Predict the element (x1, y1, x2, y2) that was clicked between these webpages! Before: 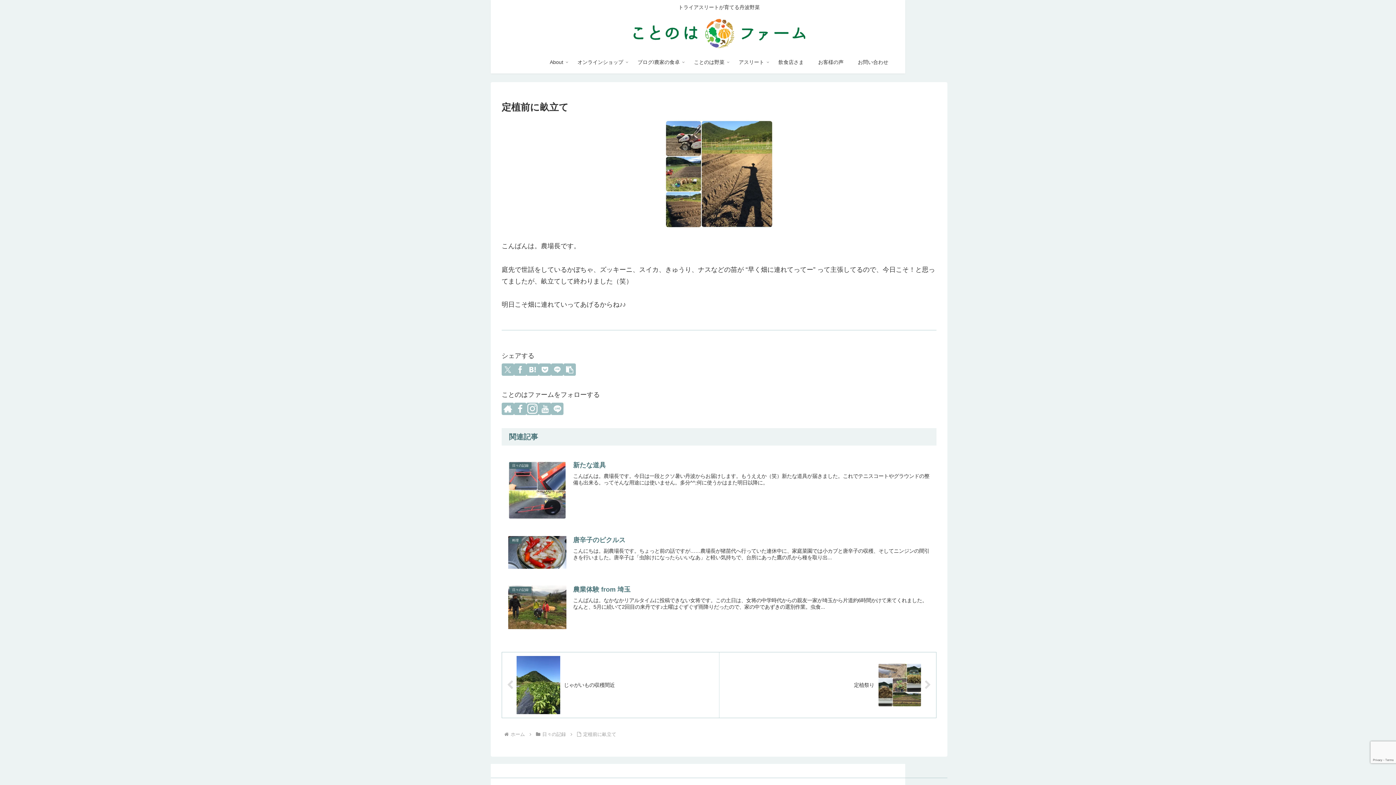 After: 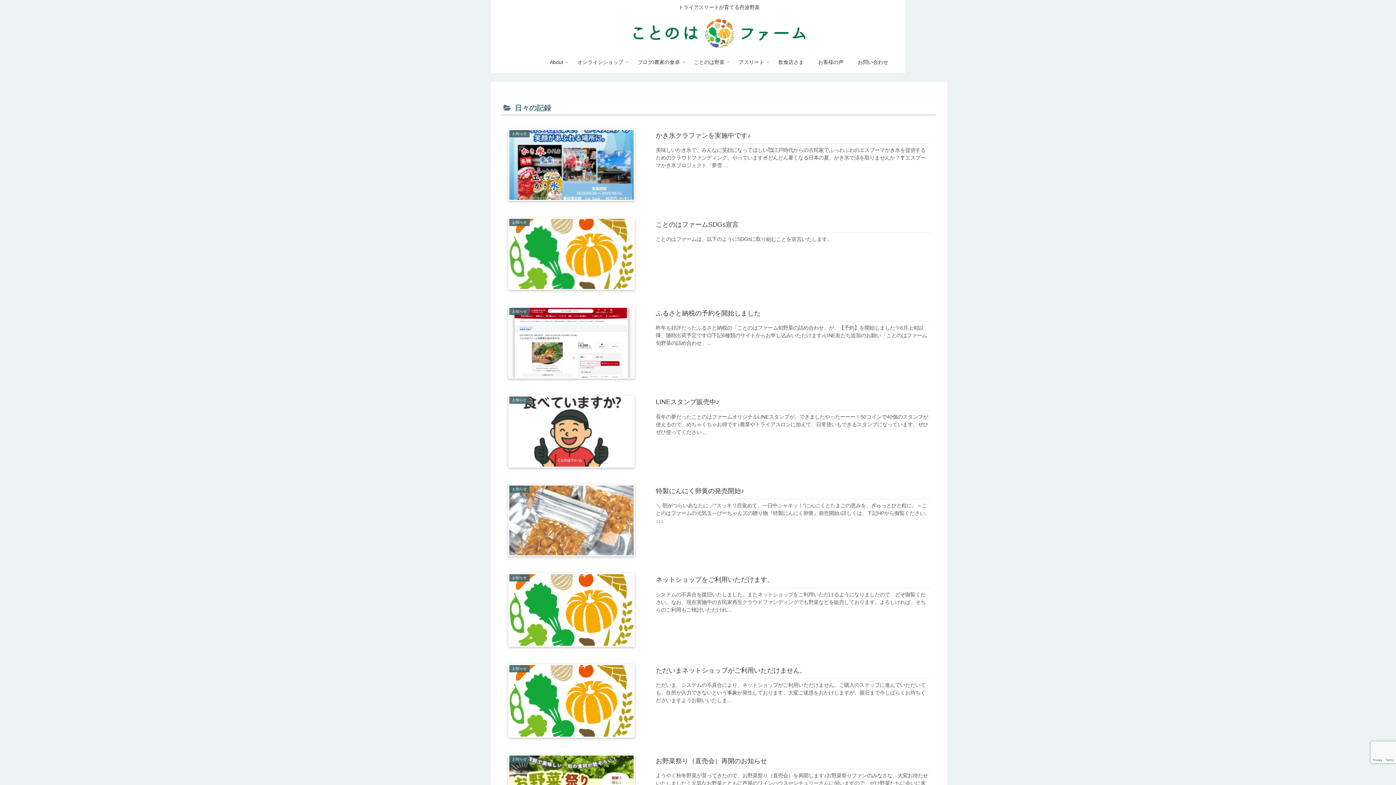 Action: label: ブログ/農家の食卓 bbox: (630, 51, 687, 73)